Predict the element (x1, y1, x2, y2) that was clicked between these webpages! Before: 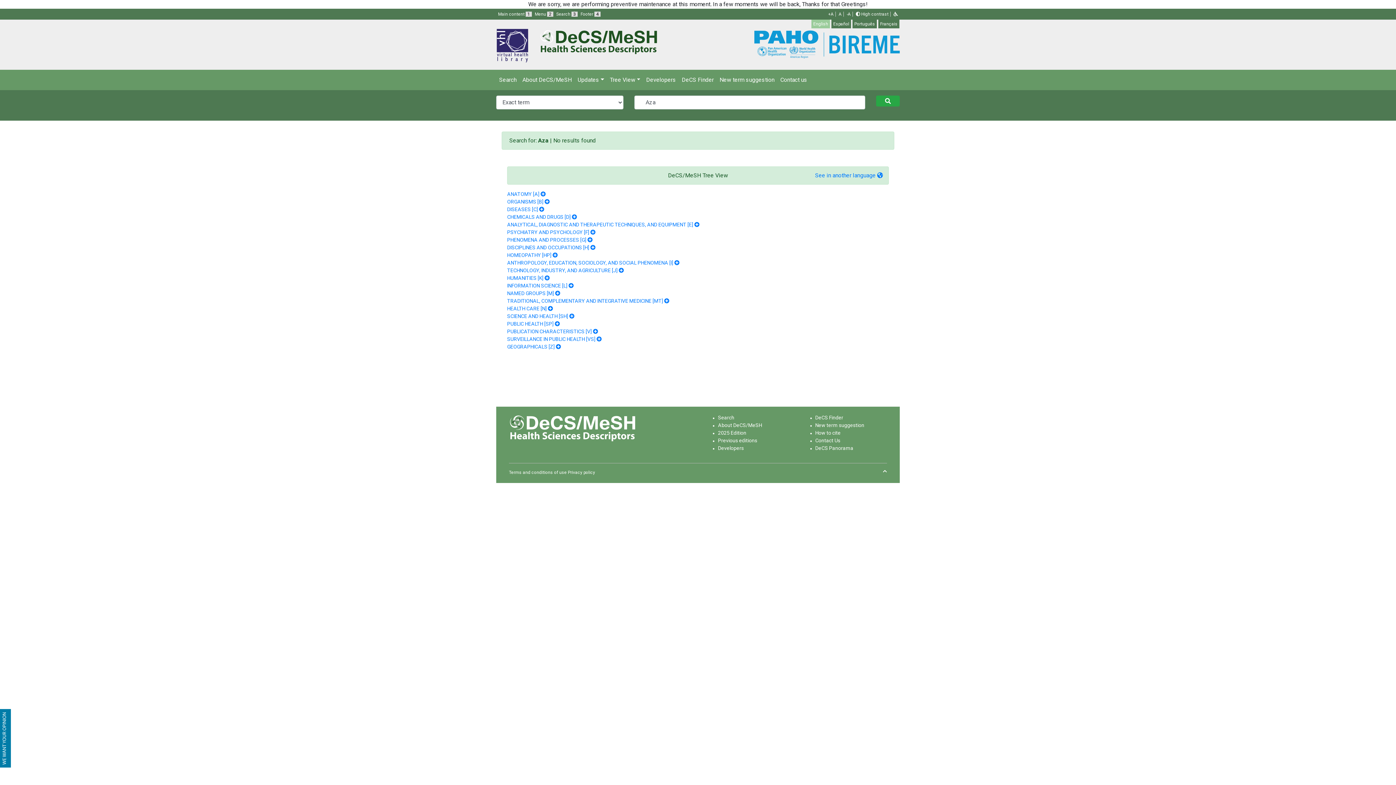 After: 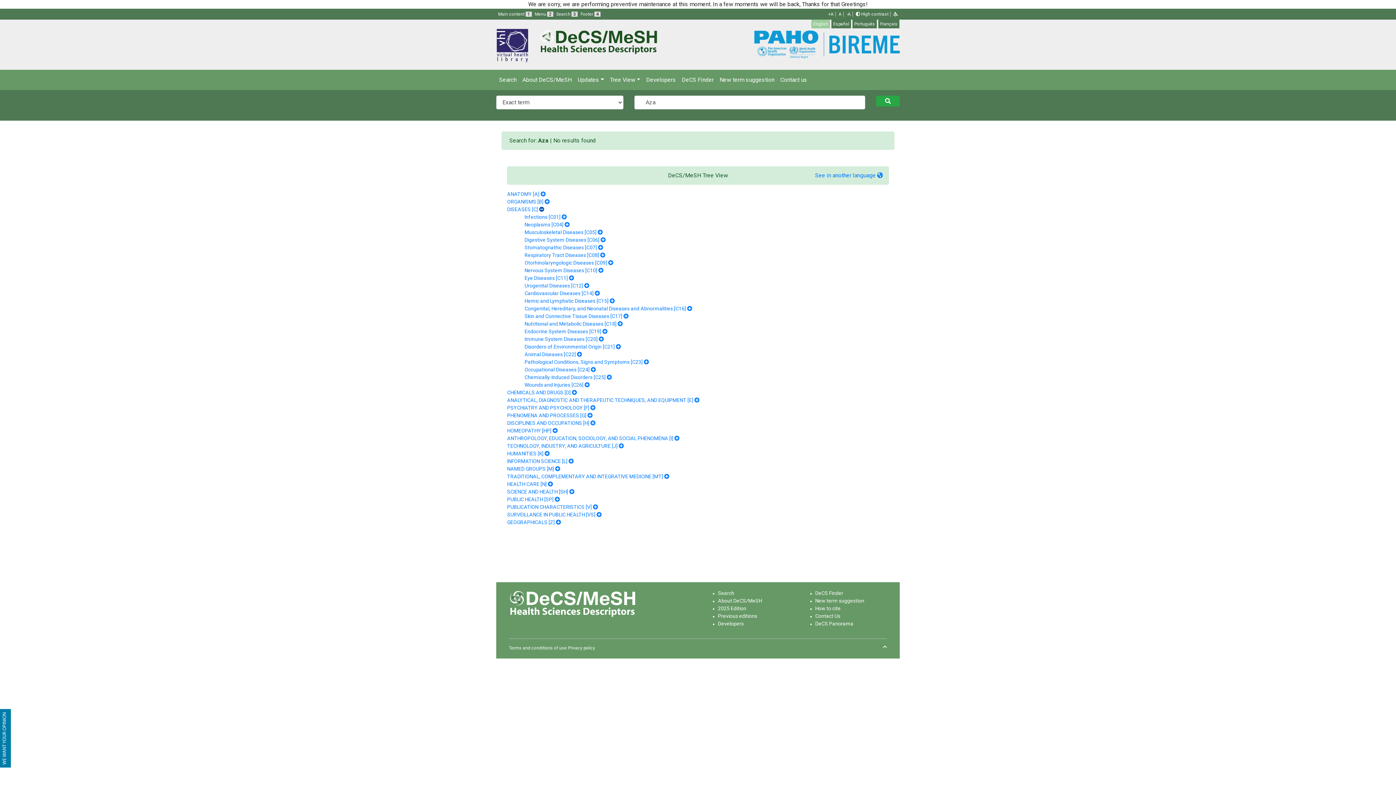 Action: bbox: (539, 206, 544, 212)